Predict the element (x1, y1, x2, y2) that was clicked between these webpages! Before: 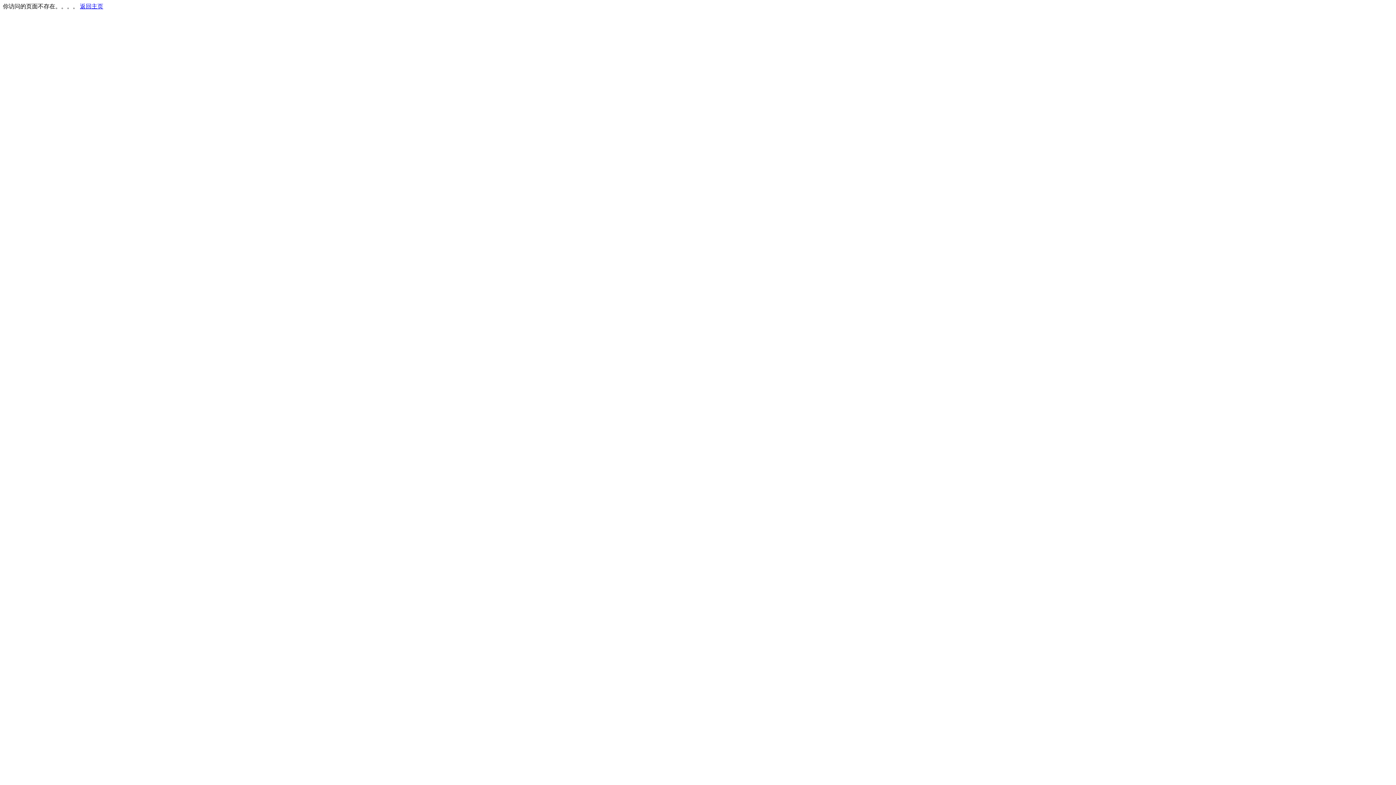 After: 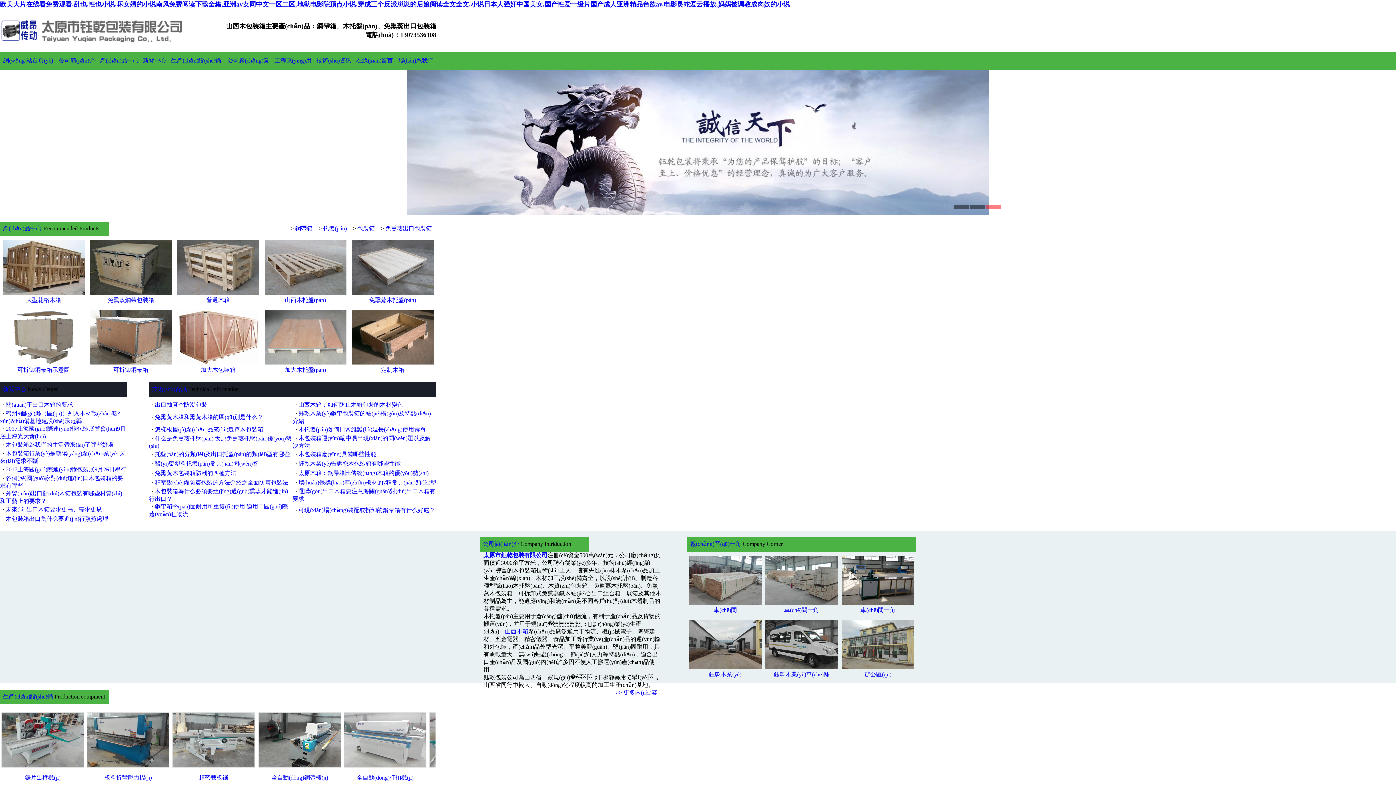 Action: label: 返回主页 bbox: (80, 3, 103, 9)